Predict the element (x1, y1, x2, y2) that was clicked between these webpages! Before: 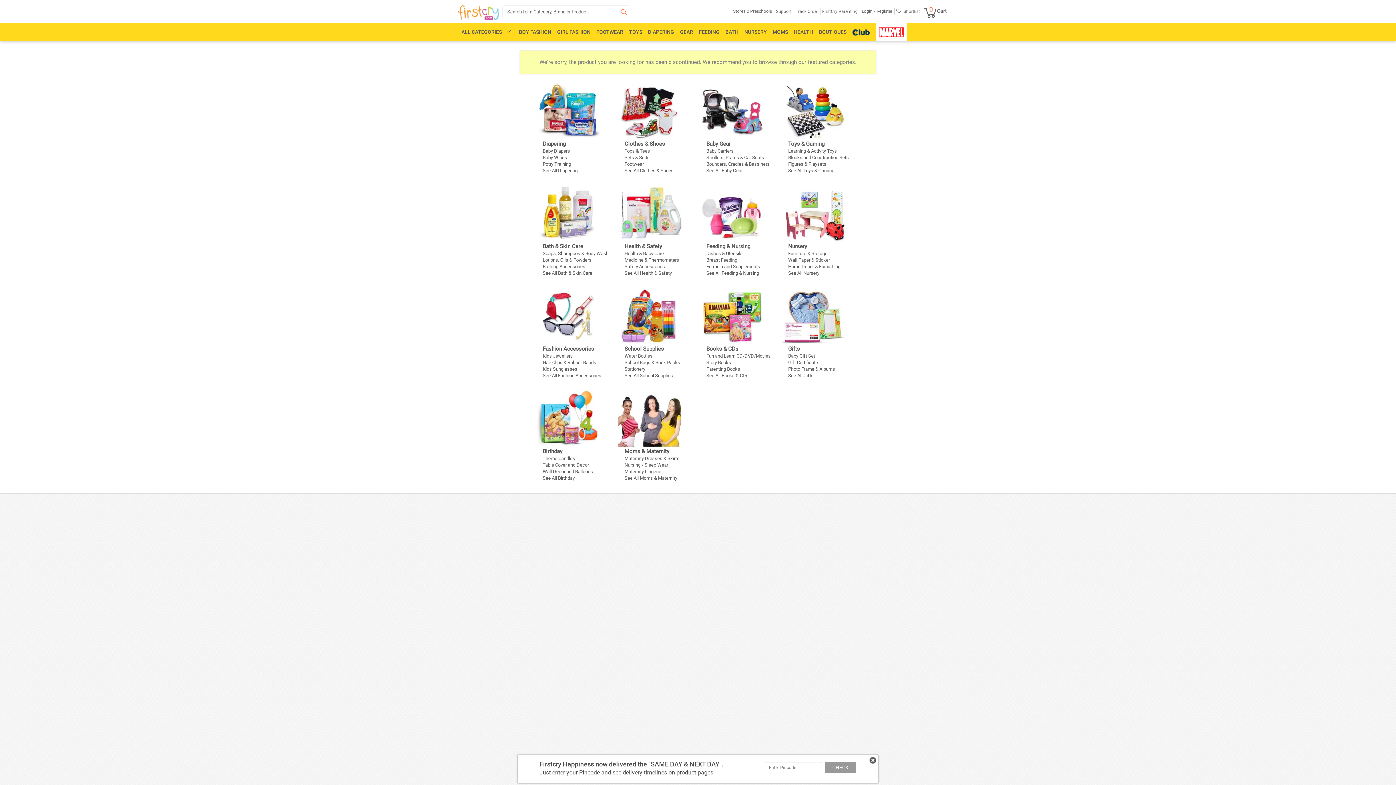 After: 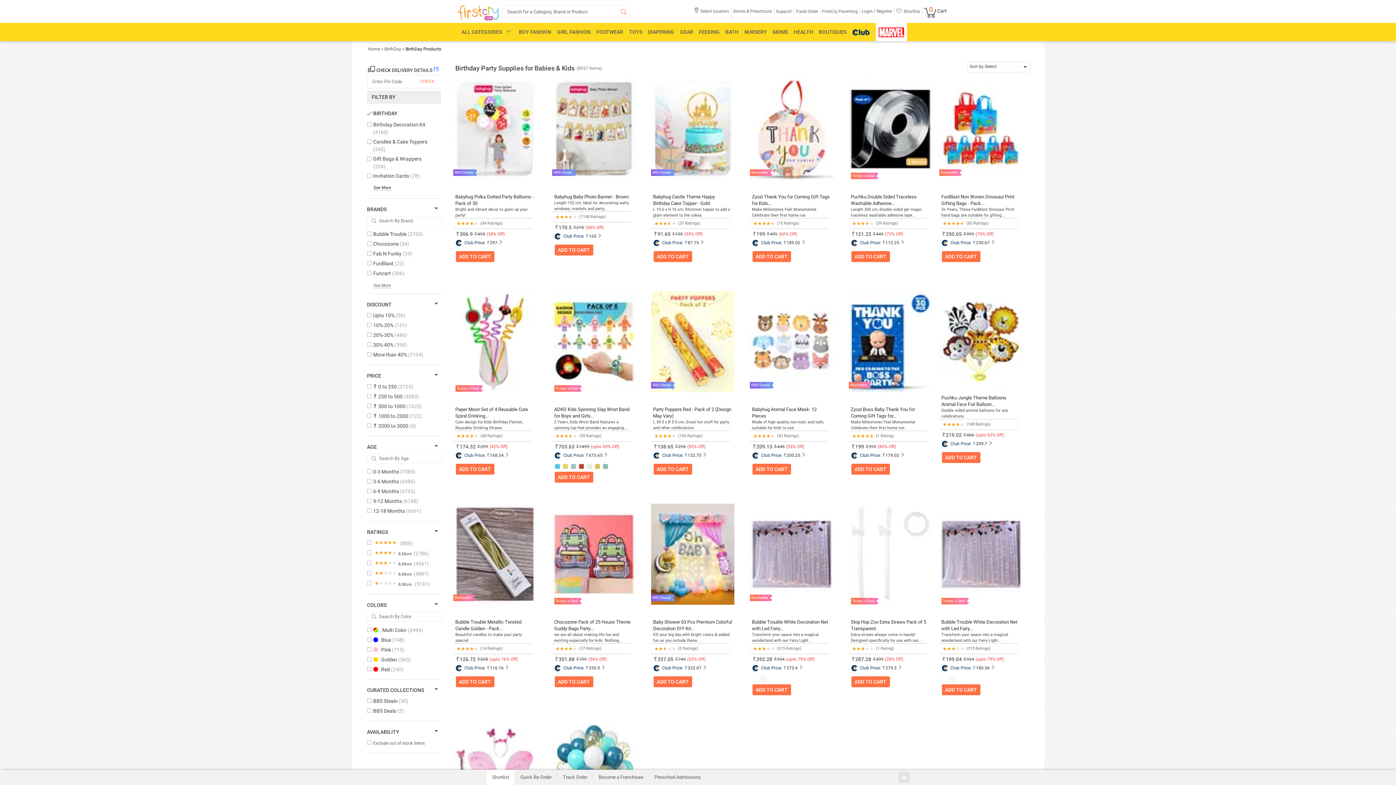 Action: label: See All Birthday bbox: (542, 475, 574, 481)